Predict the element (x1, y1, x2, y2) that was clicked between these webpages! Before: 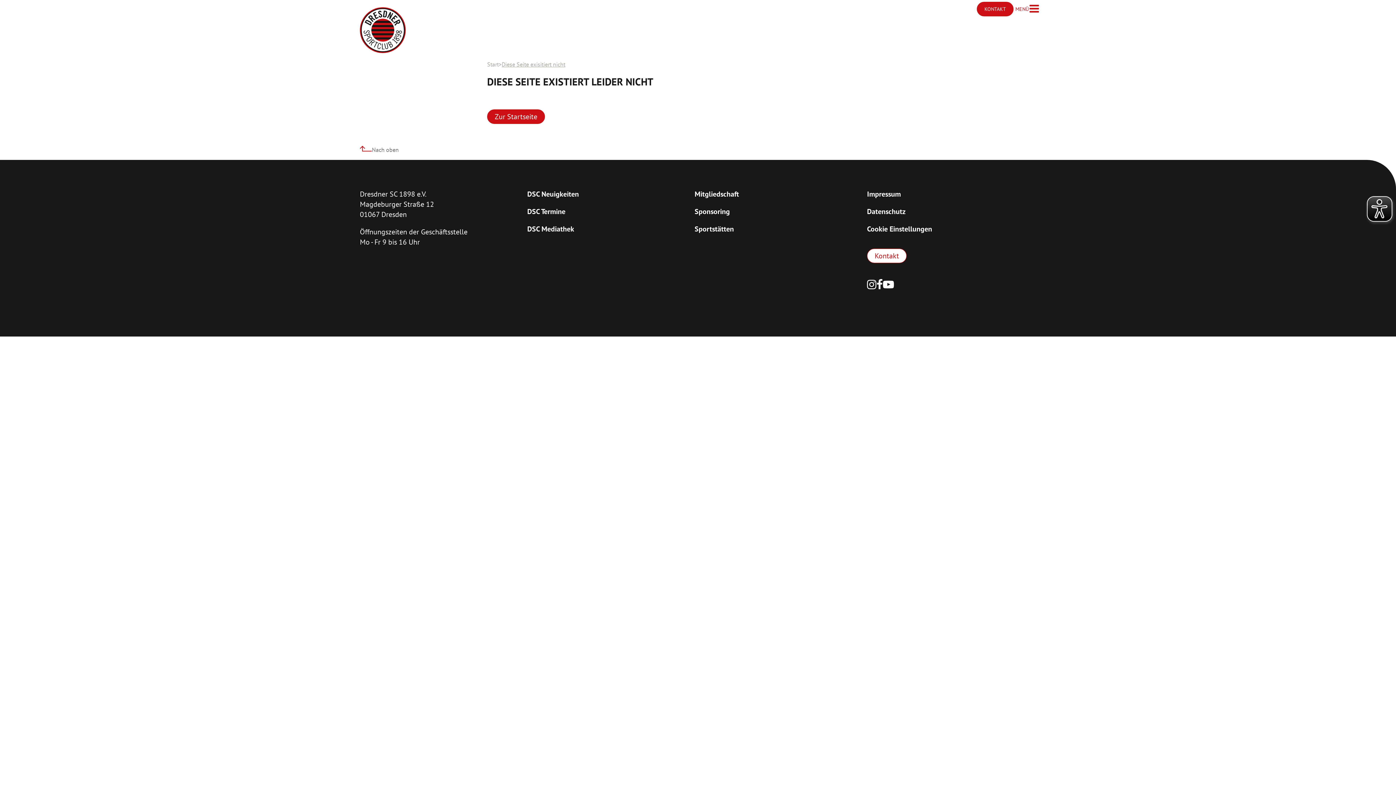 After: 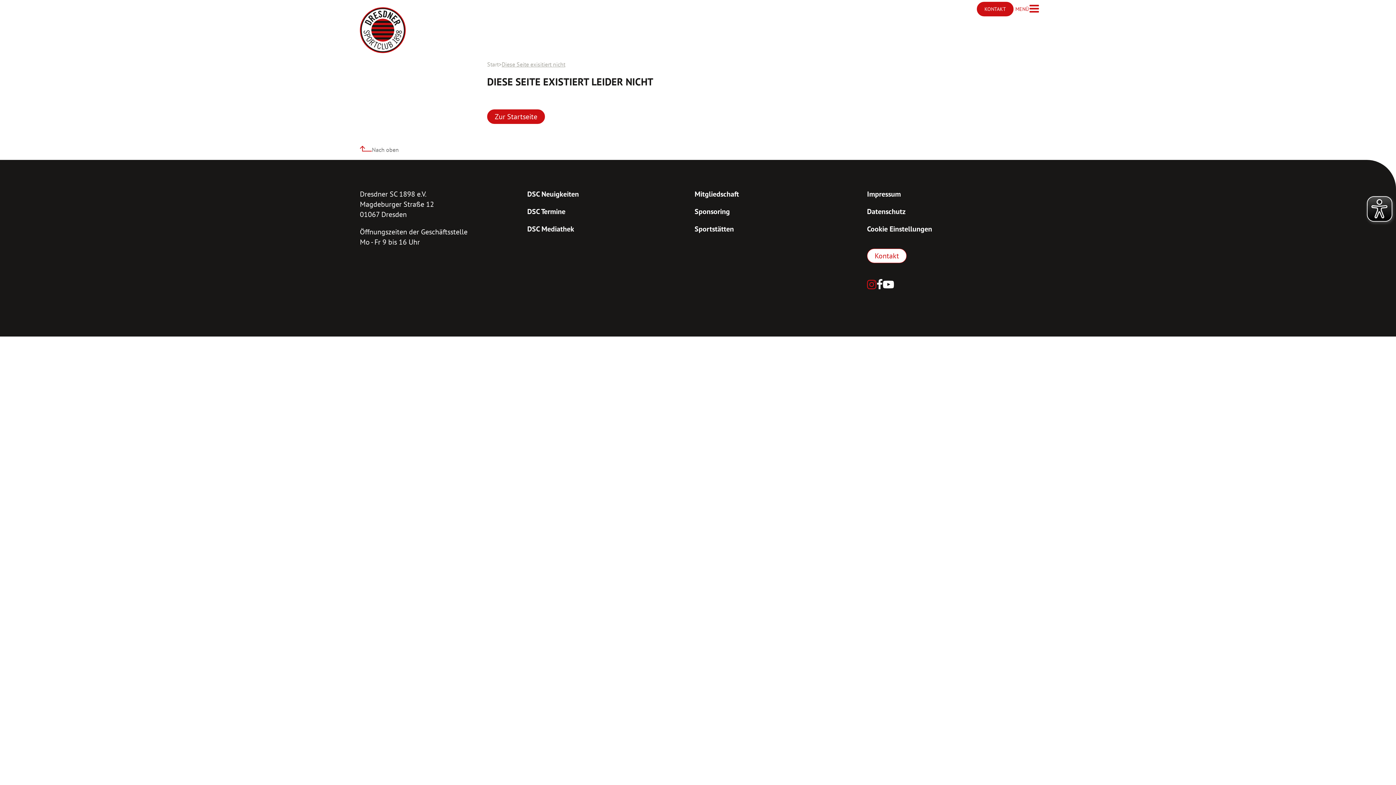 Action: label: Instagram bbox: (867, 277, 876, 293)